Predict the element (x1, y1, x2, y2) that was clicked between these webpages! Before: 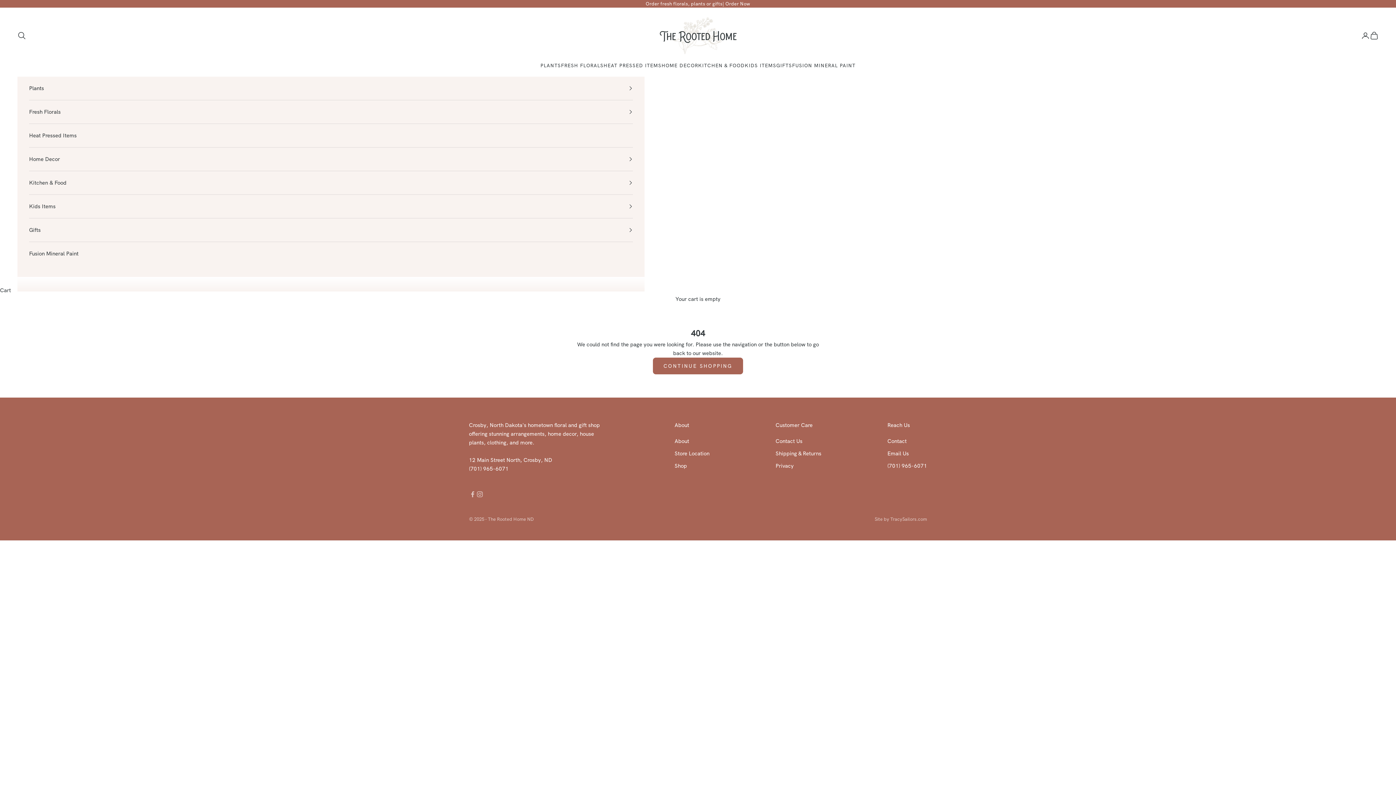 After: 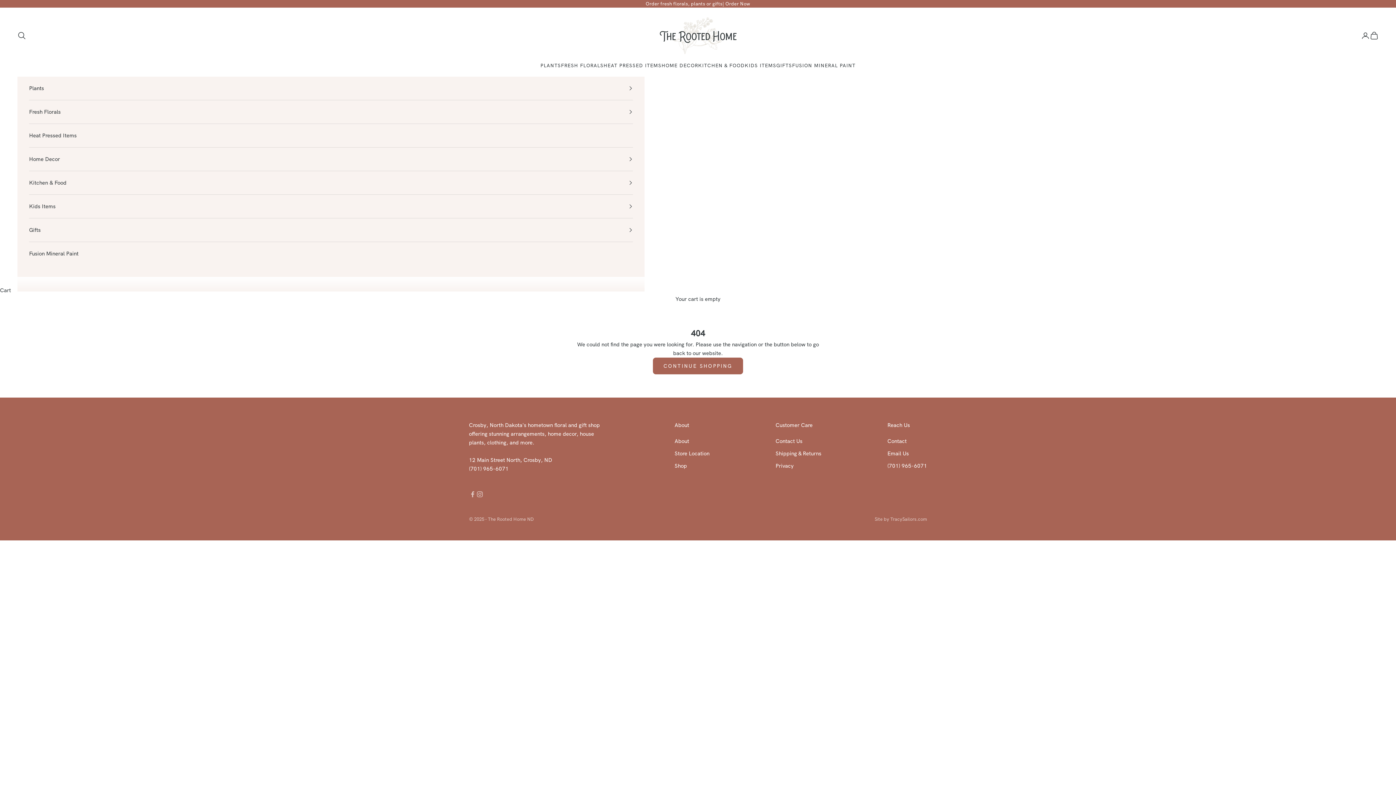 Action: label: (701) 965-6071 bbox: (469, 465, 508, 472)